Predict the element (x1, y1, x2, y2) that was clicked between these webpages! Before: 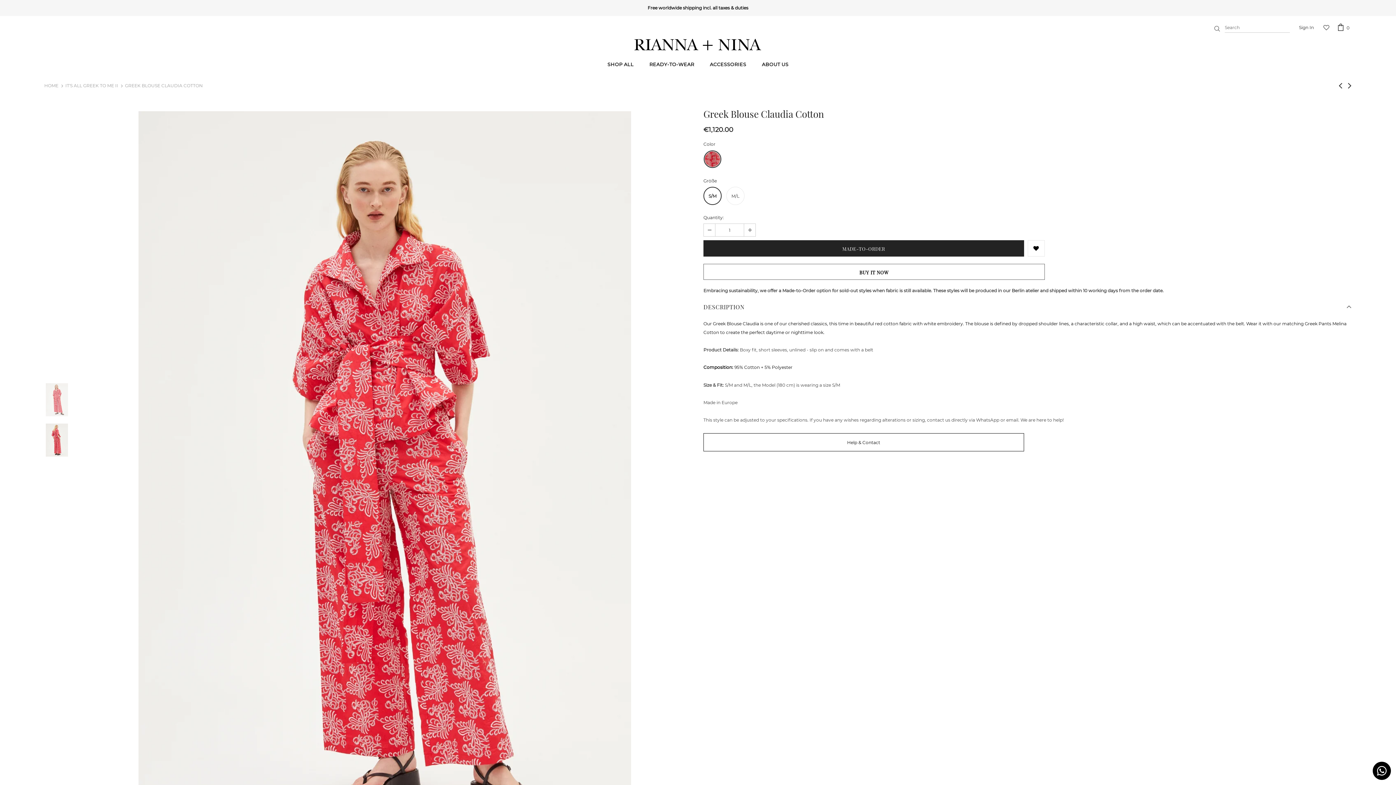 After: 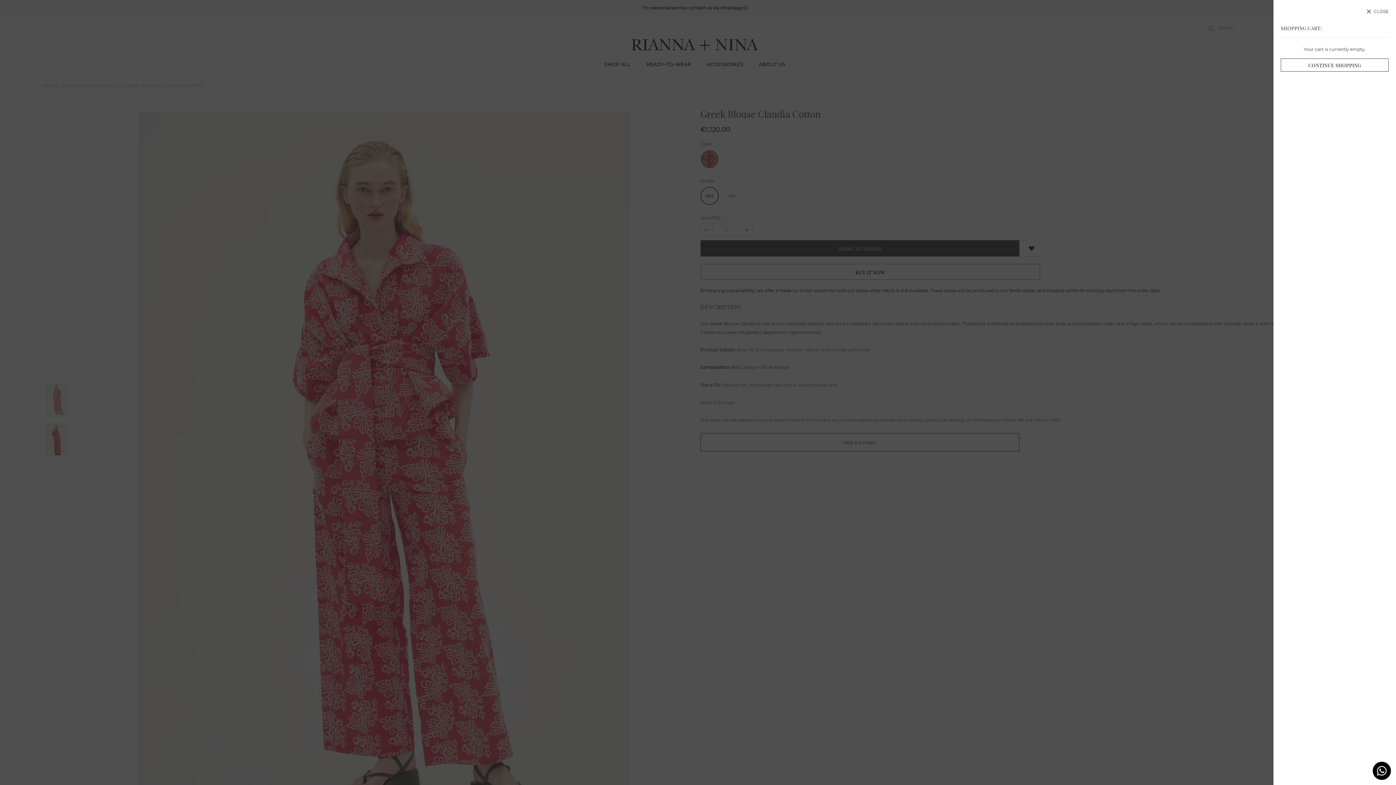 Action: bbox: (1337, 23, 1352, 31) label: 0